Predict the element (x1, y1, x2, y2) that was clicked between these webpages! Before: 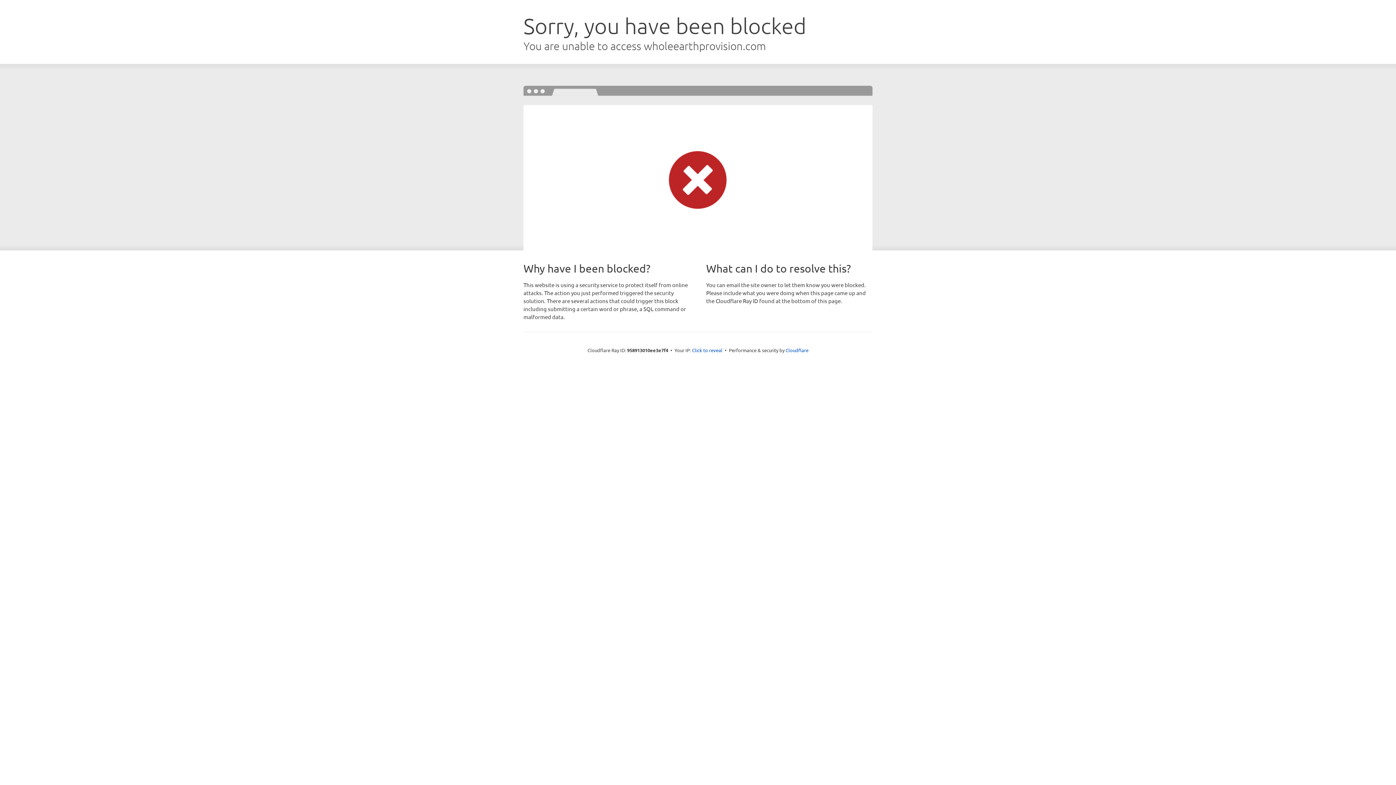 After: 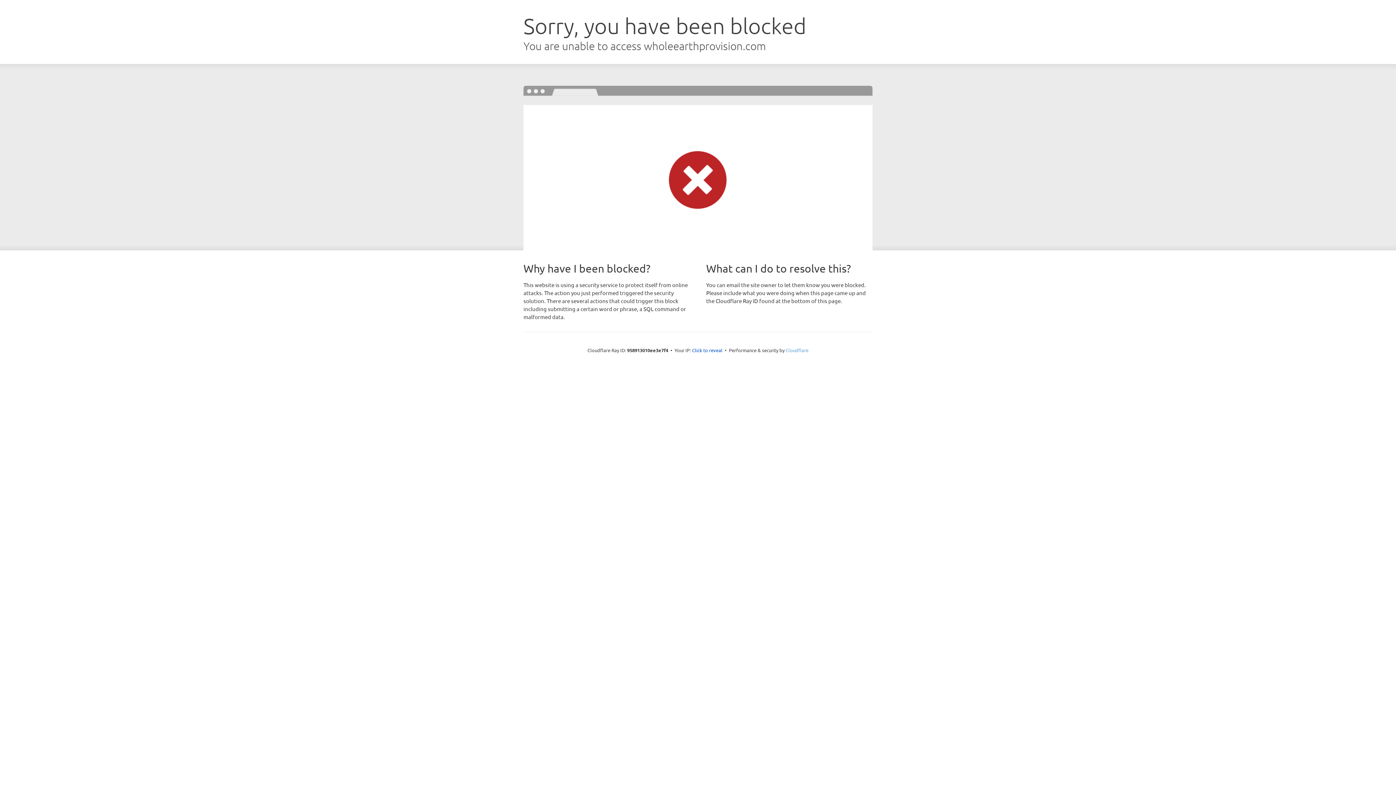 Action: label: Cloudflare bbox: (785, 347, 808, 353)